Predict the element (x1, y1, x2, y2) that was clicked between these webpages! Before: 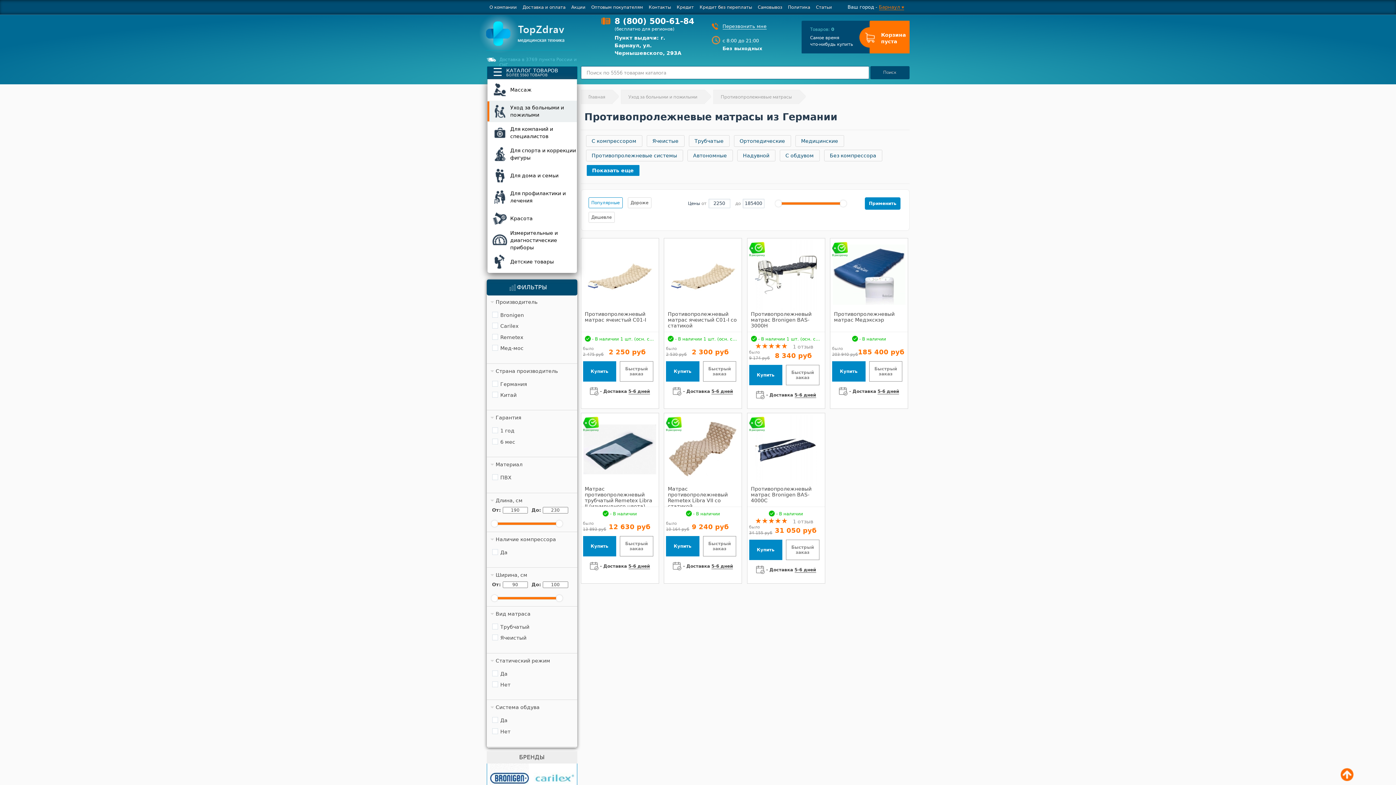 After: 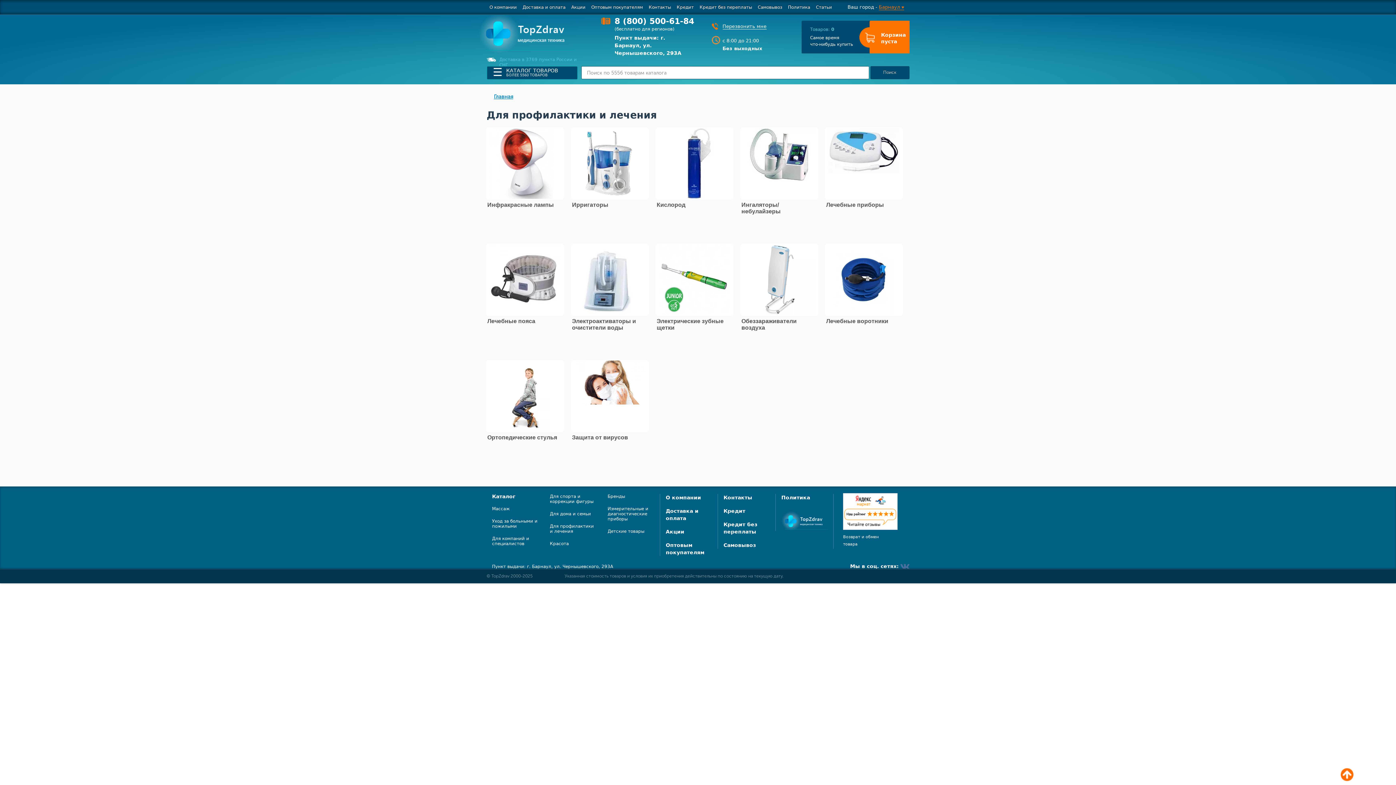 Action: bbox: (487, 186, 576, 208) label: 		Для профилактики и лечения	